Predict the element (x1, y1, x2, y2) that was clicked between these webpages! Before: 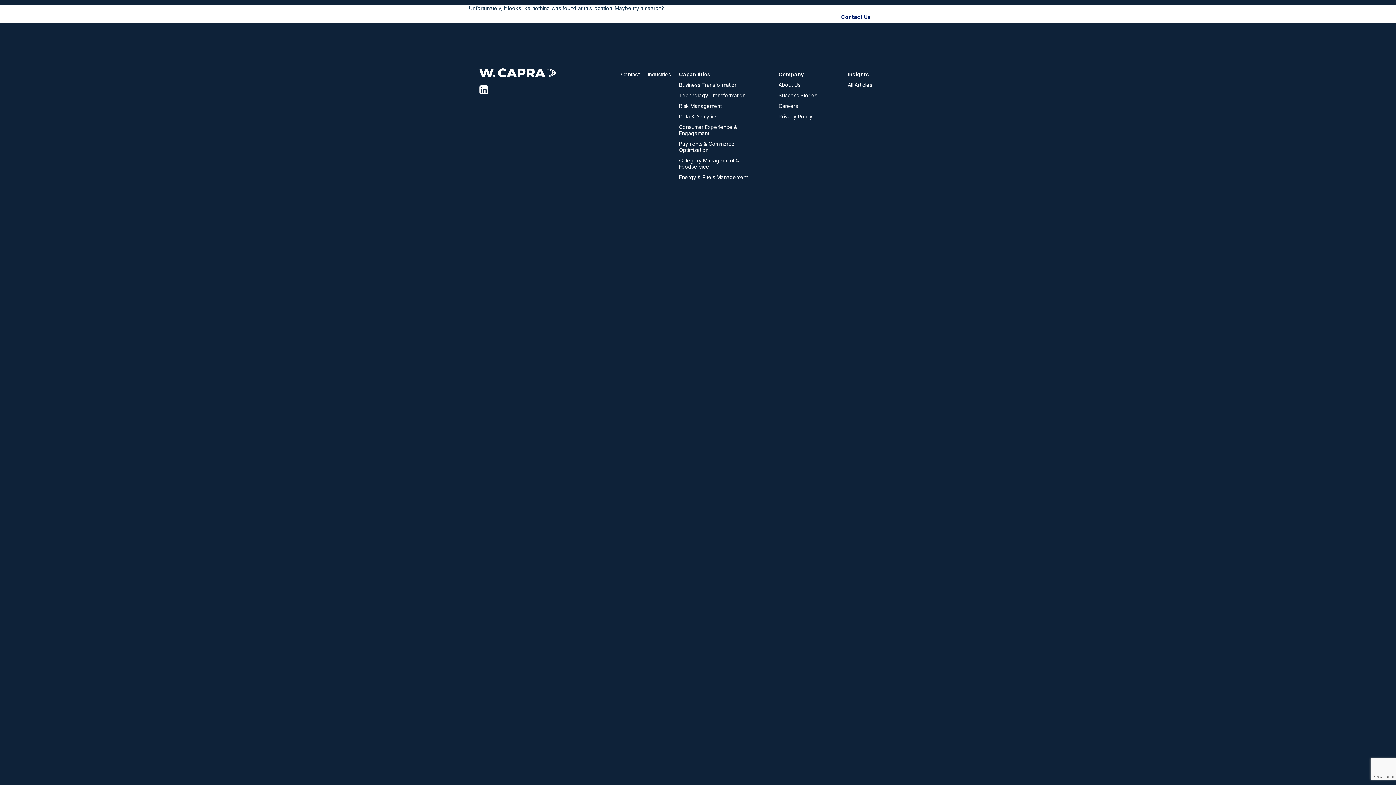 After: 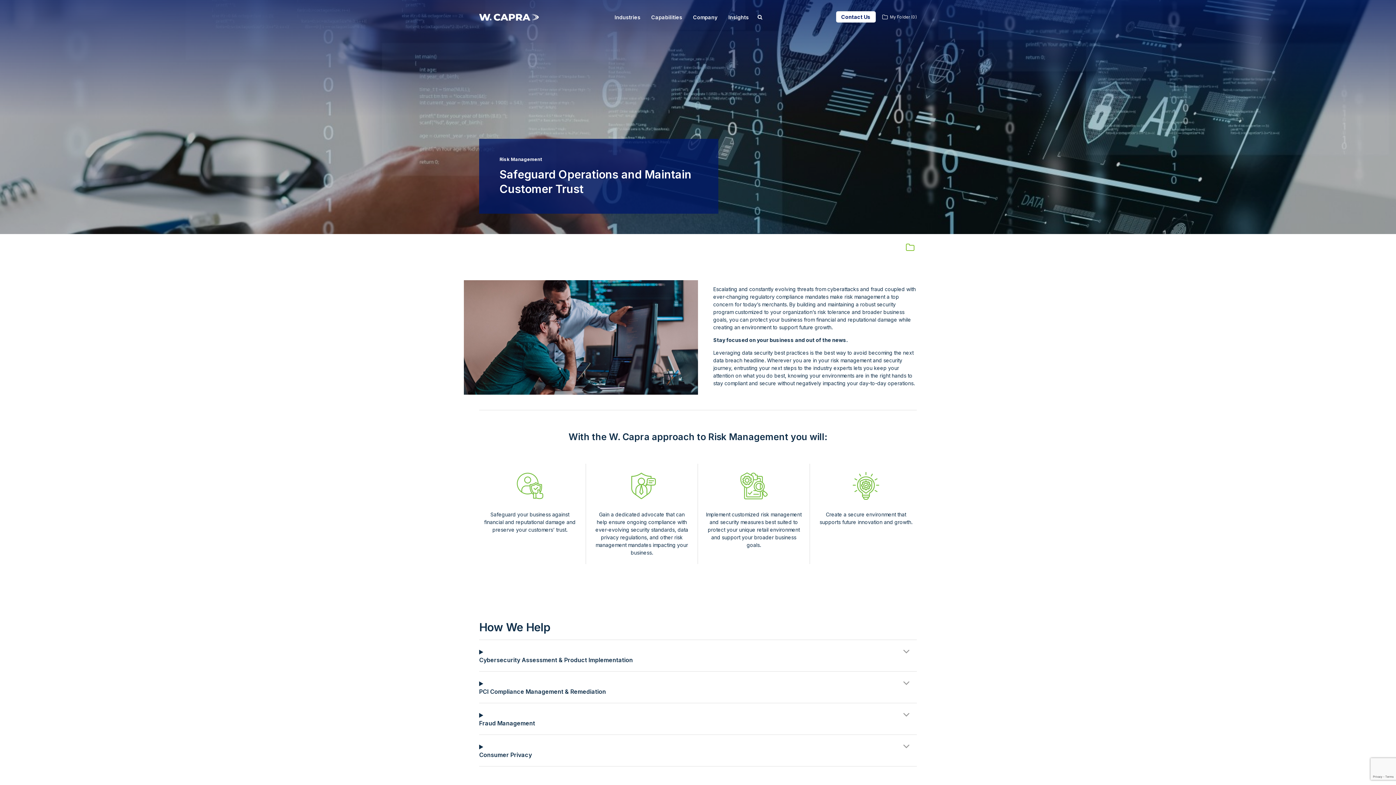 Action: bbox: (679, 100, 765, 110) label: Risk Management